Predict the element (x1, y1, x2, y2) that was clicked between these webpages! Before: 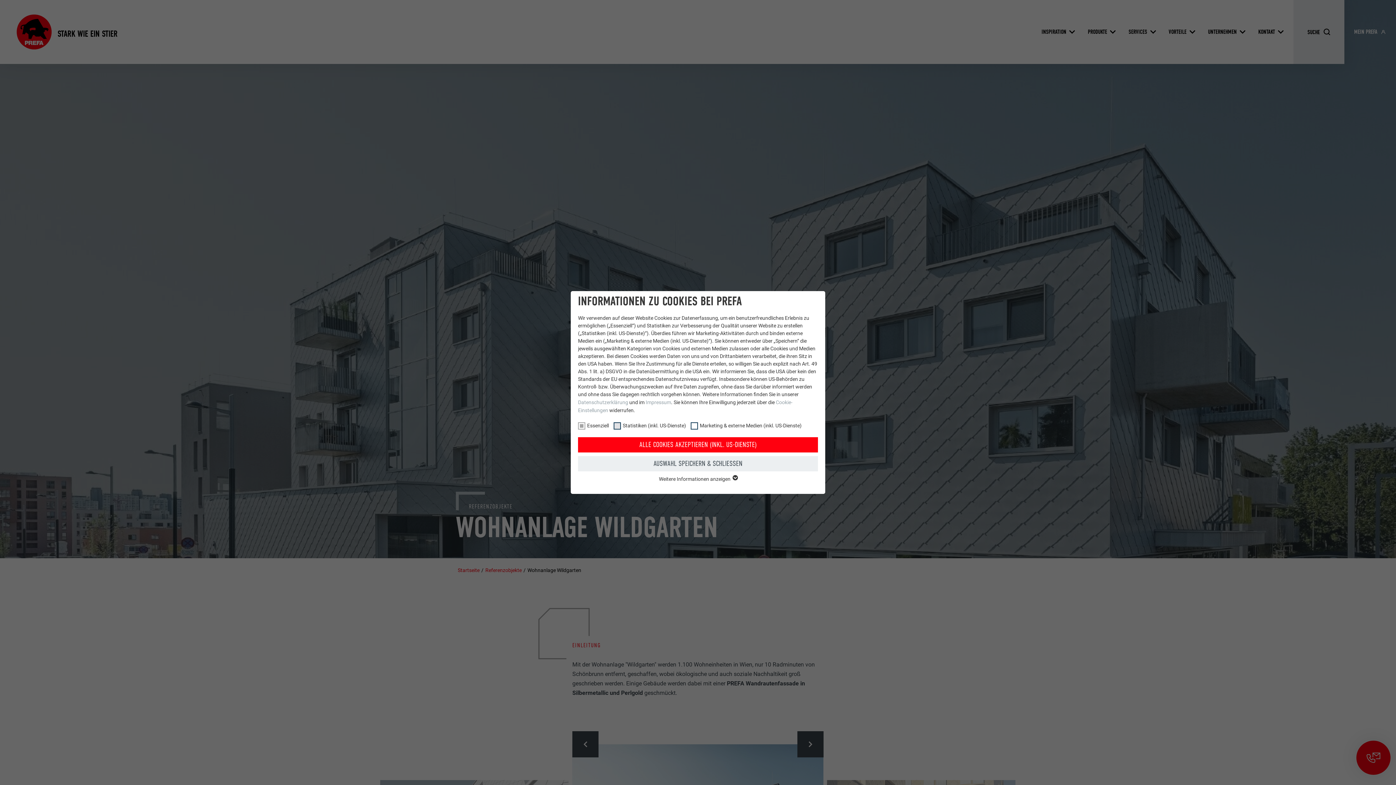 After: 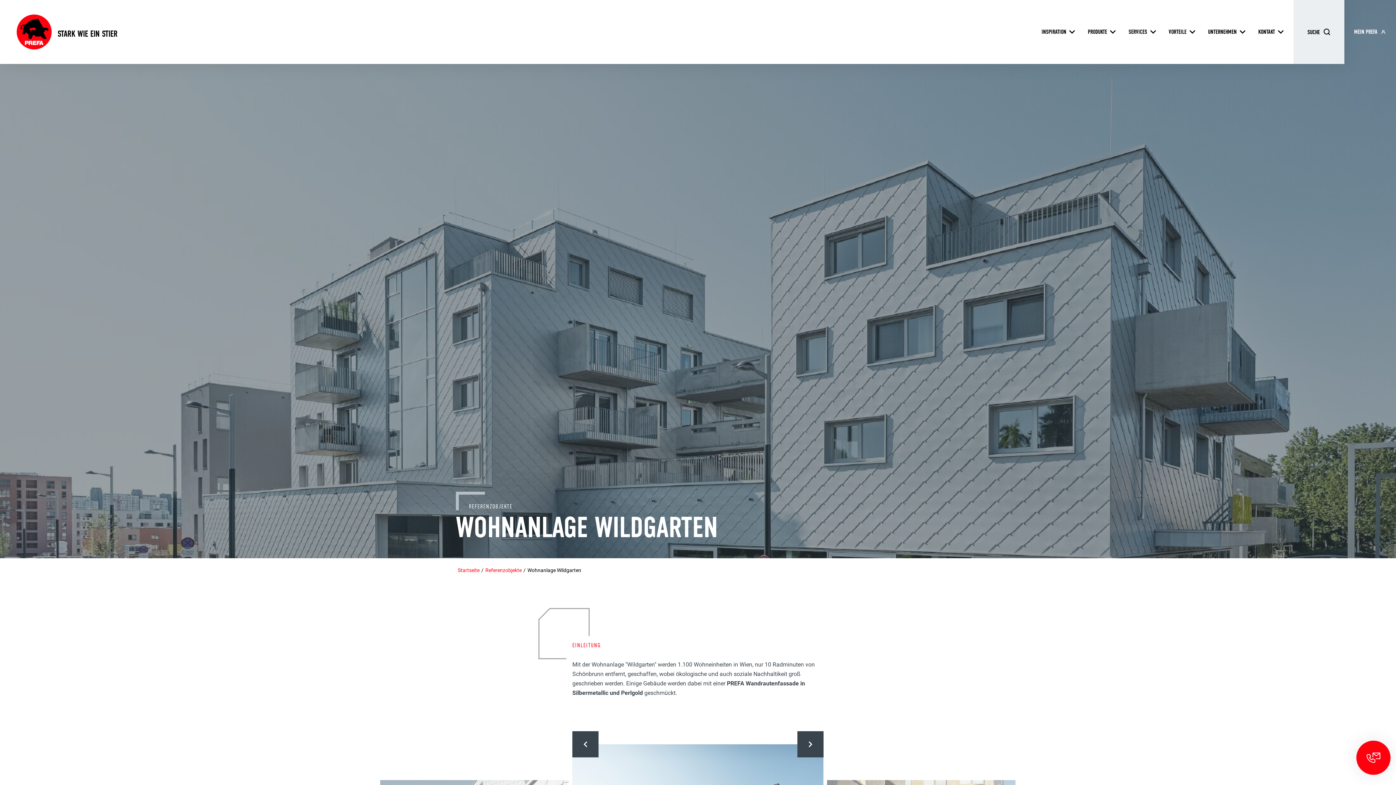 Action: label: ALLE COOKIES AKZEPTIEREN (INKL. US-DIENSTE) bbox: (578, 437, 818, 452)